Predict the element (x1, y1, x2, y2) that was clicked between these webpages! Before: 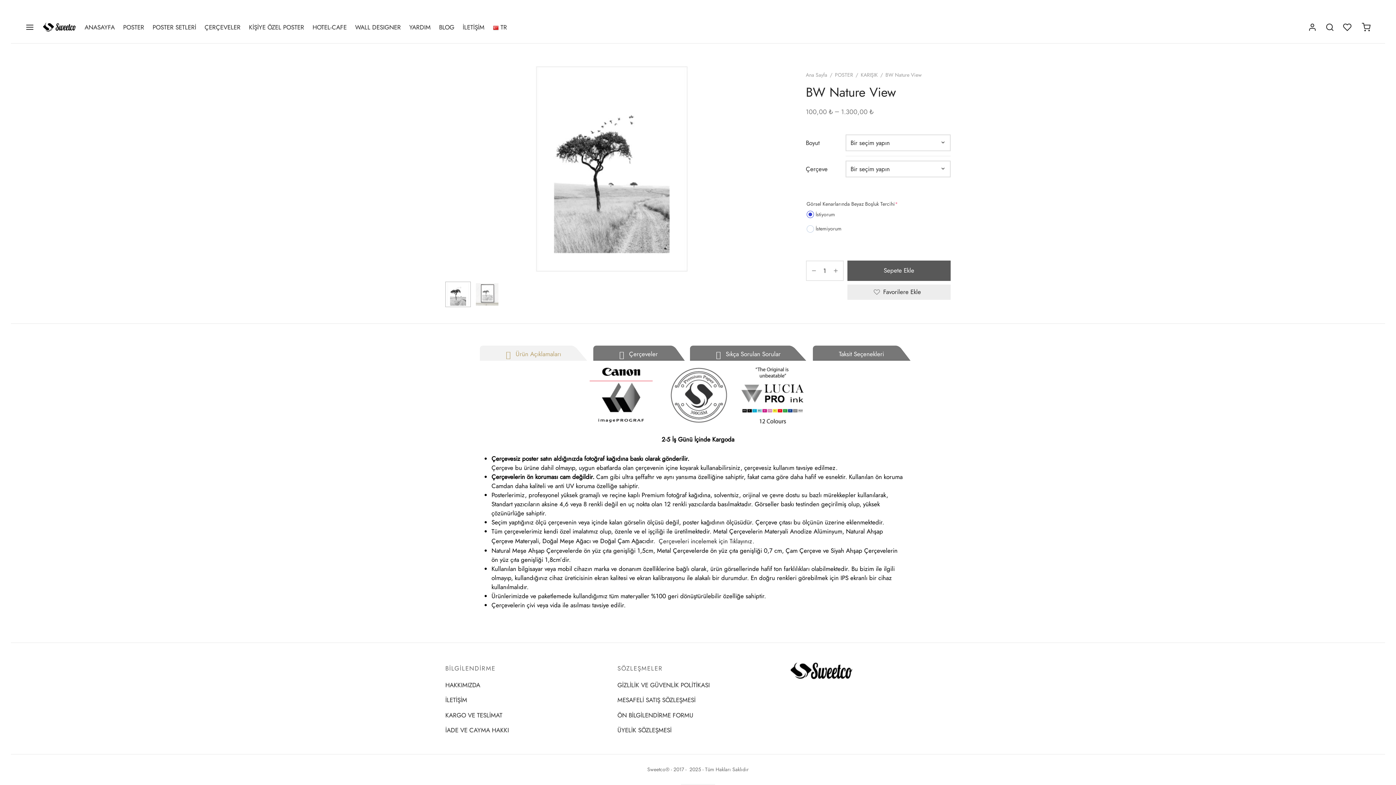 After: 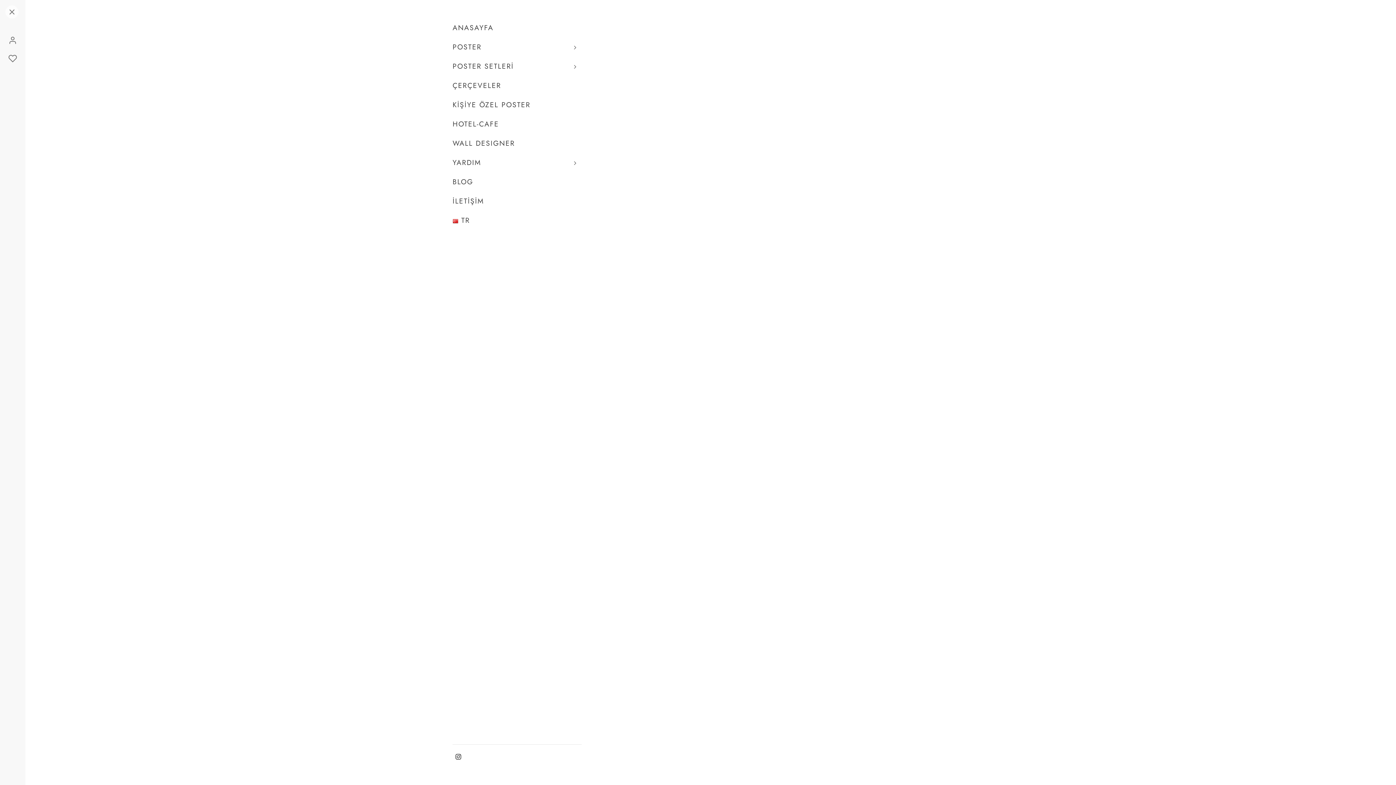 Action: label: Menu bbox: (25, 20, 34, 33)